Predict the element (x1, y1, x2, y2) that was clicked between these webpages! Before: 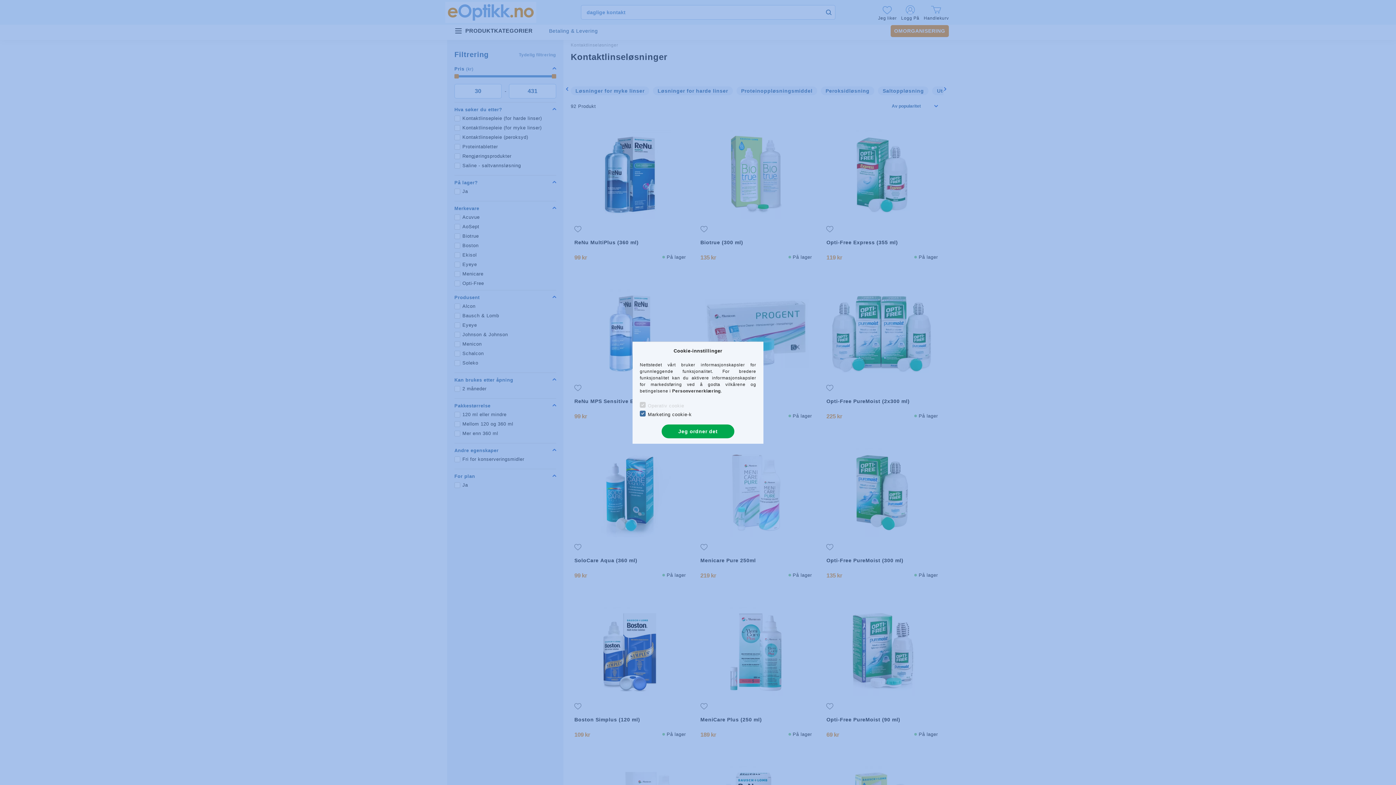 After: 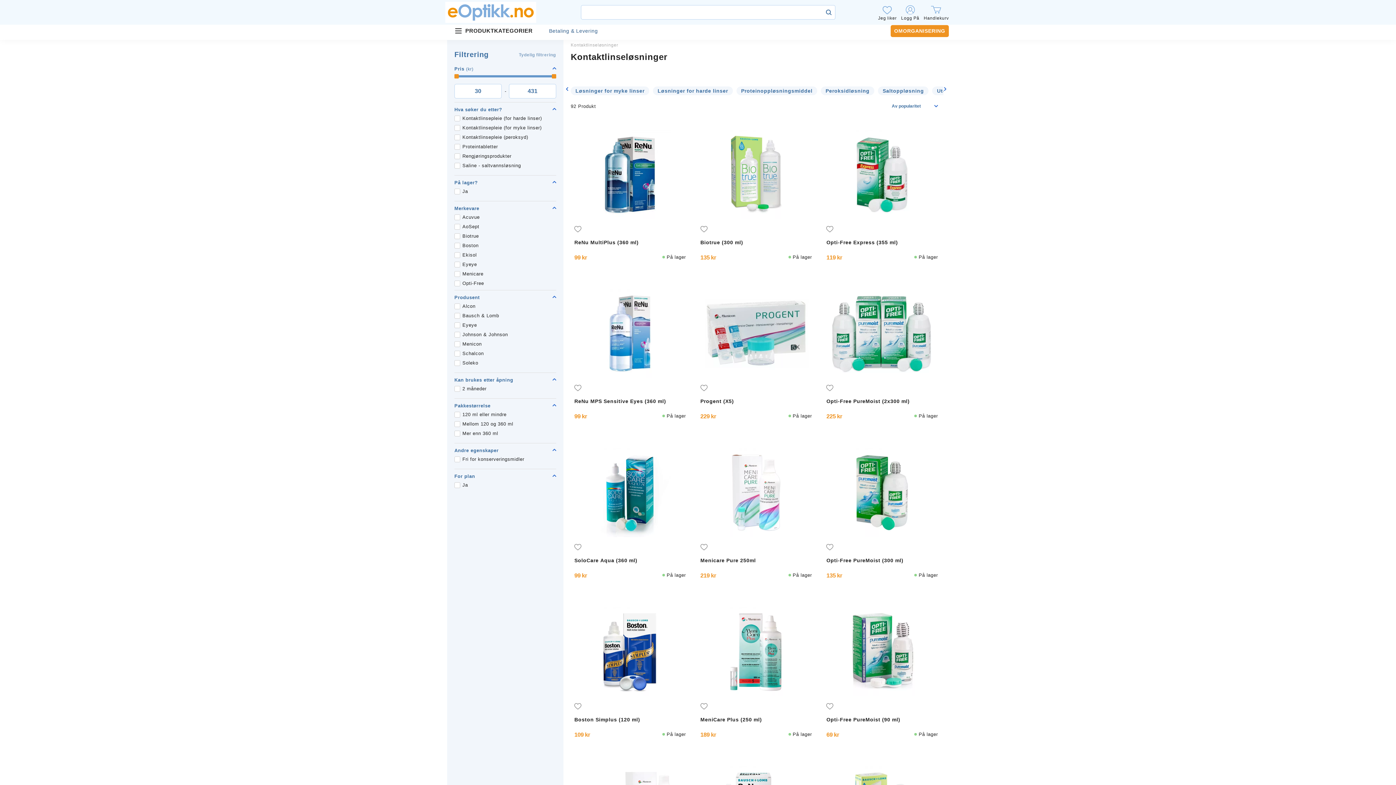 Action: label: Jeg ordner det bbox: (661, 424, 734, 438)